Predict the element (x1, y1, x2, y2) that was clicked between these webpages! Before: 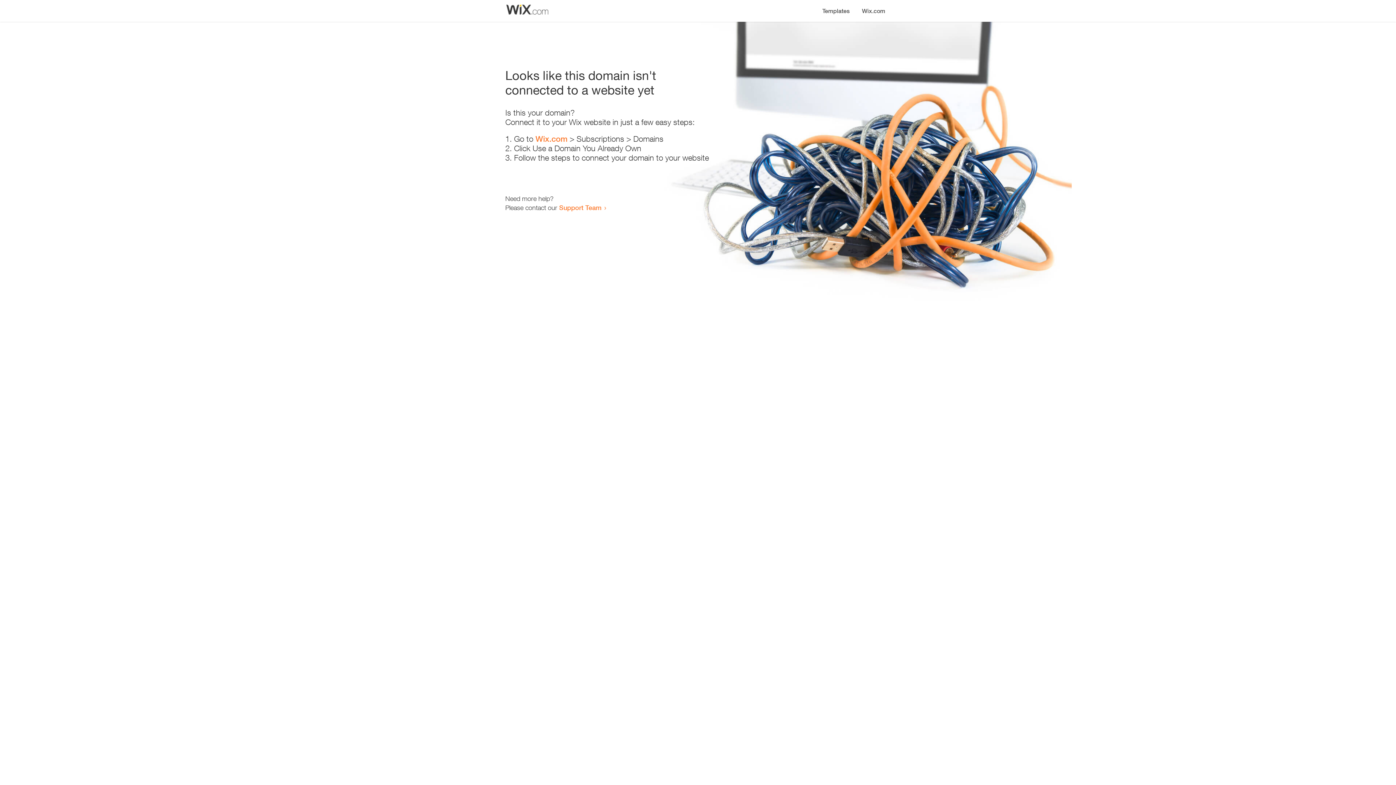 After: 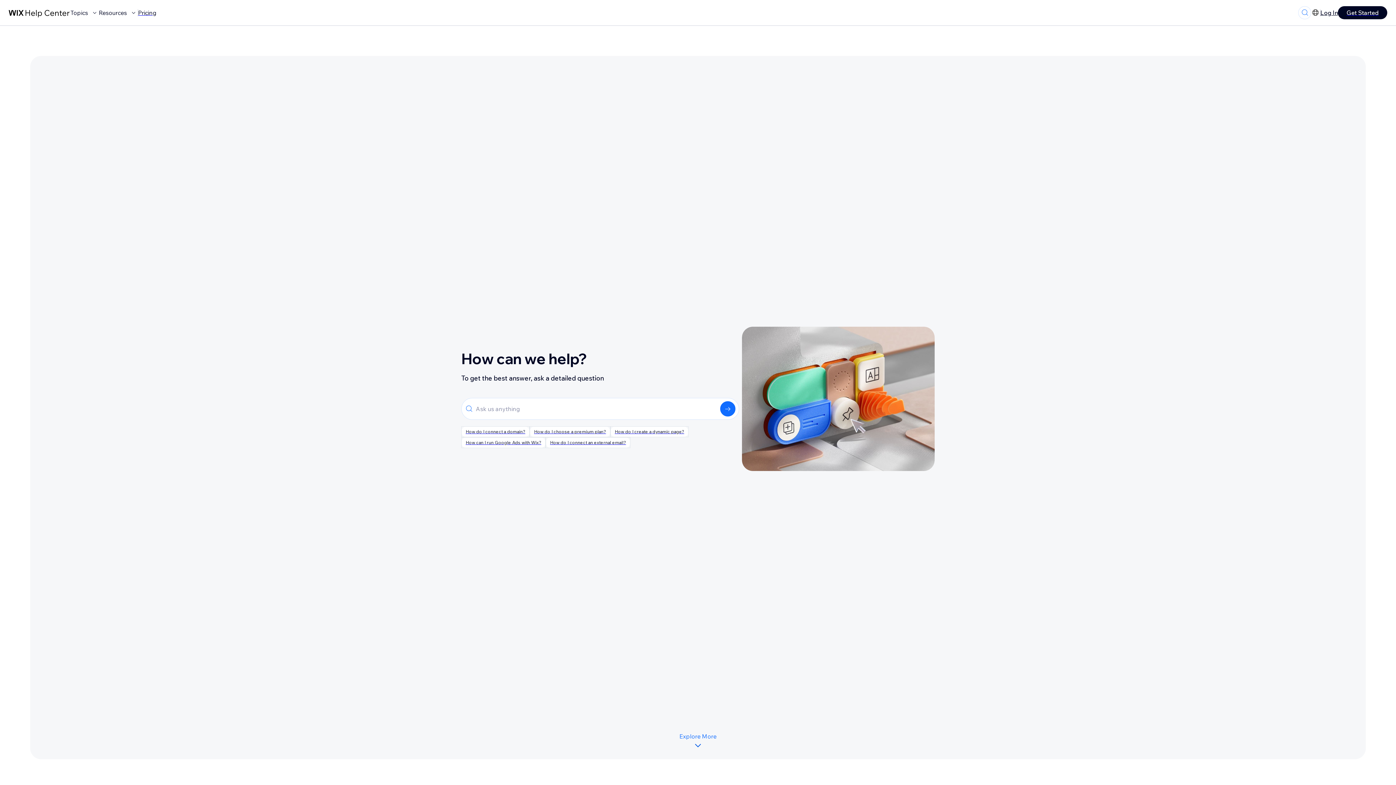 Action: bbox: (559, 203, 601, 211) label: Support Team